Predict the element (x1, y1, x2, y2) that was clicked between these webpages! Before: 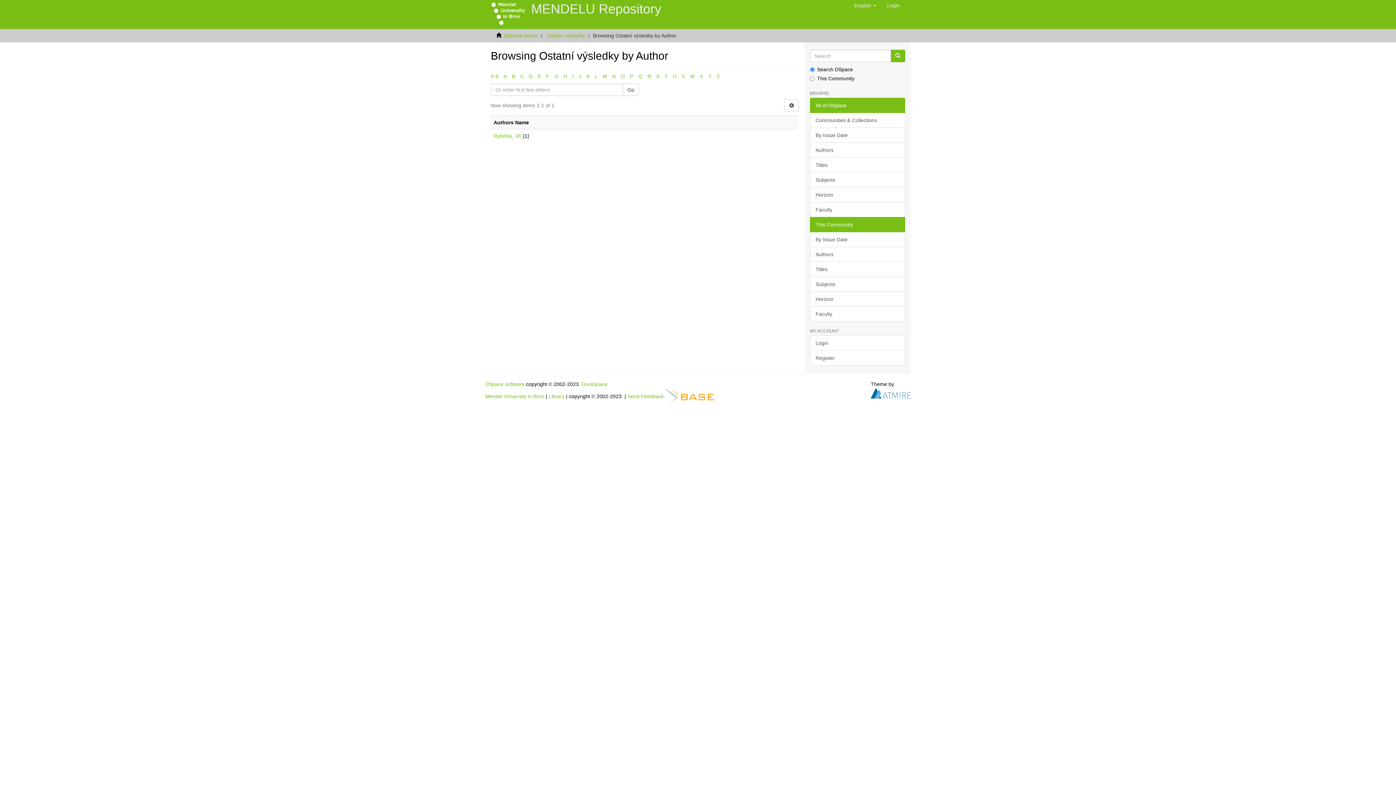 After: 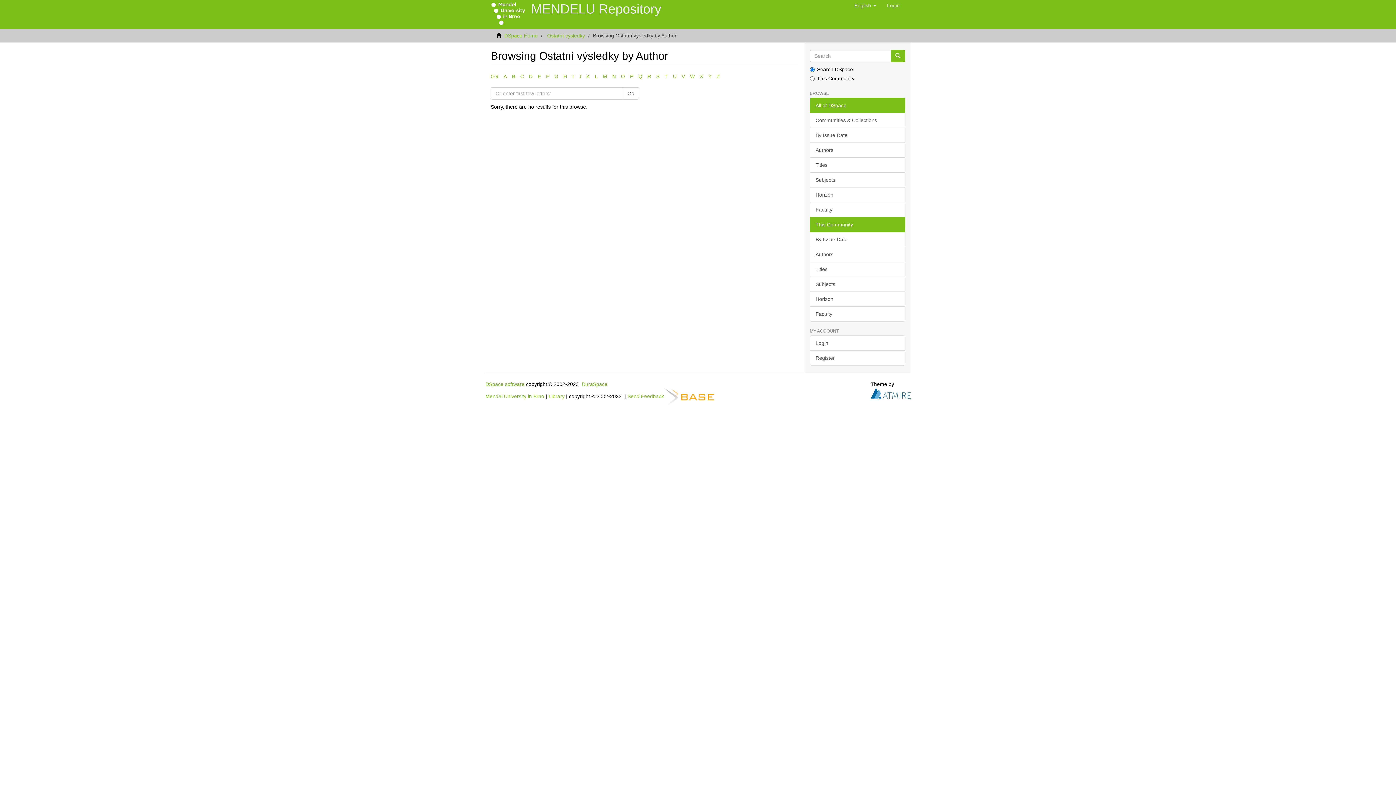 Action: bbox: (630, 73, 633, 79) label: P